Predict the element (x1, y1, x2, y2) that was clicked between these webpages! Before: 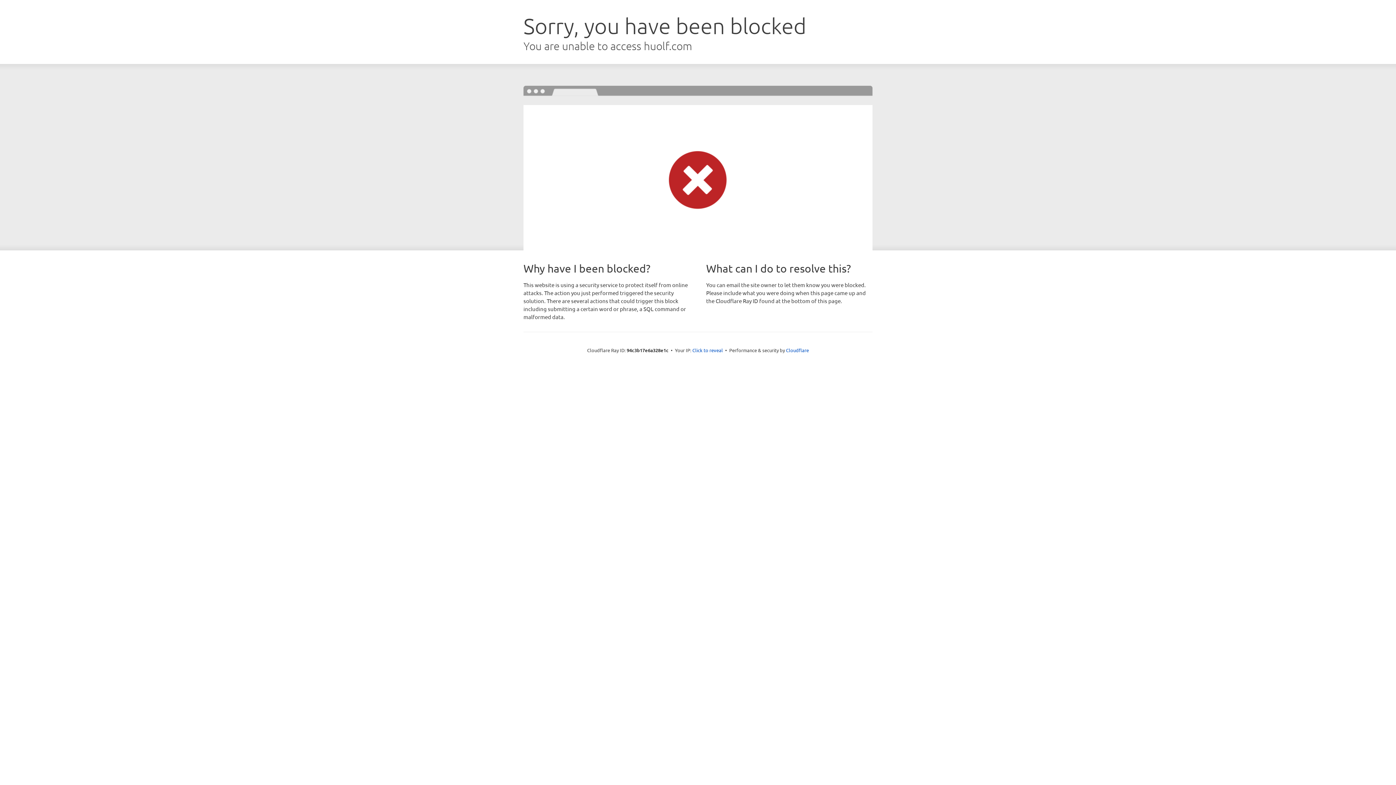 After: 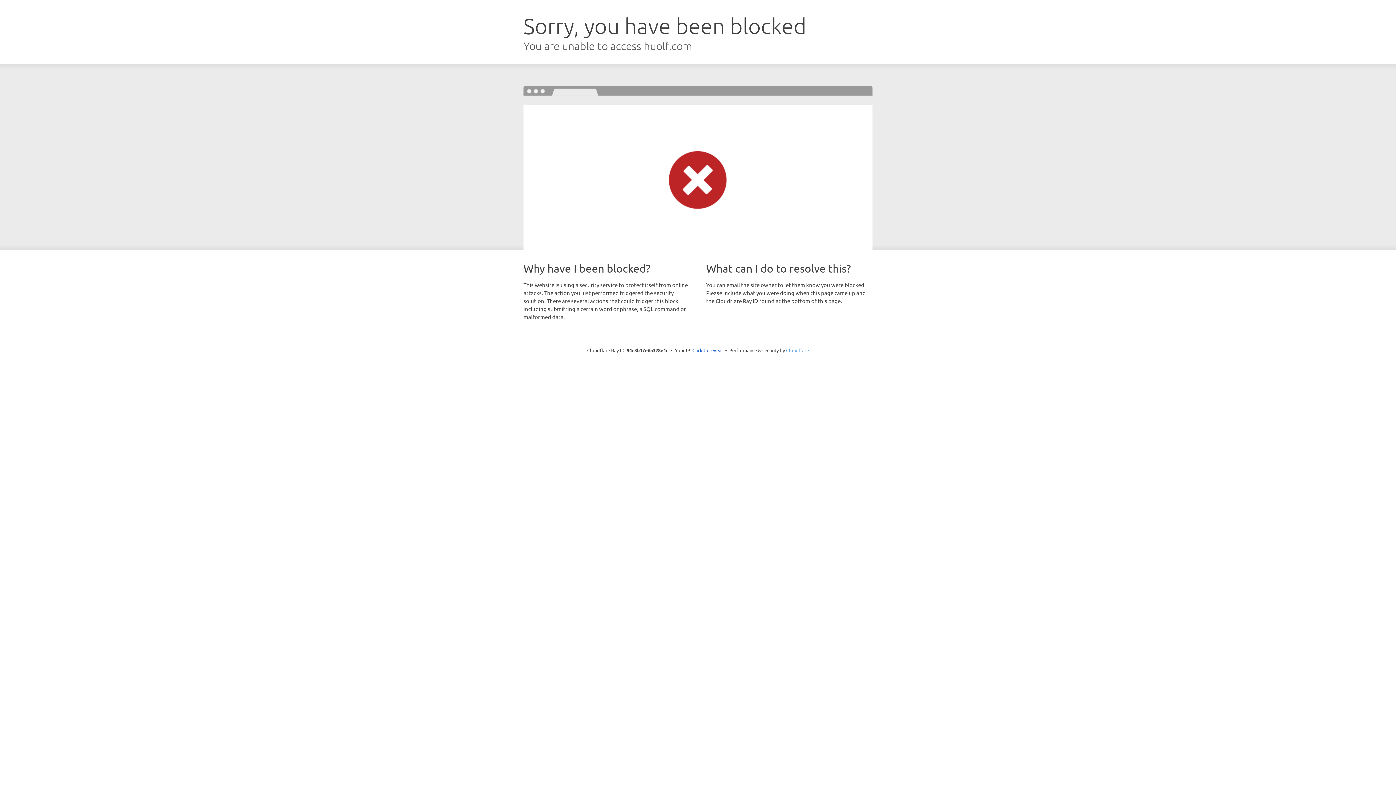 Action: label: Cloudflare bbox: (786, 347, 809, 353)